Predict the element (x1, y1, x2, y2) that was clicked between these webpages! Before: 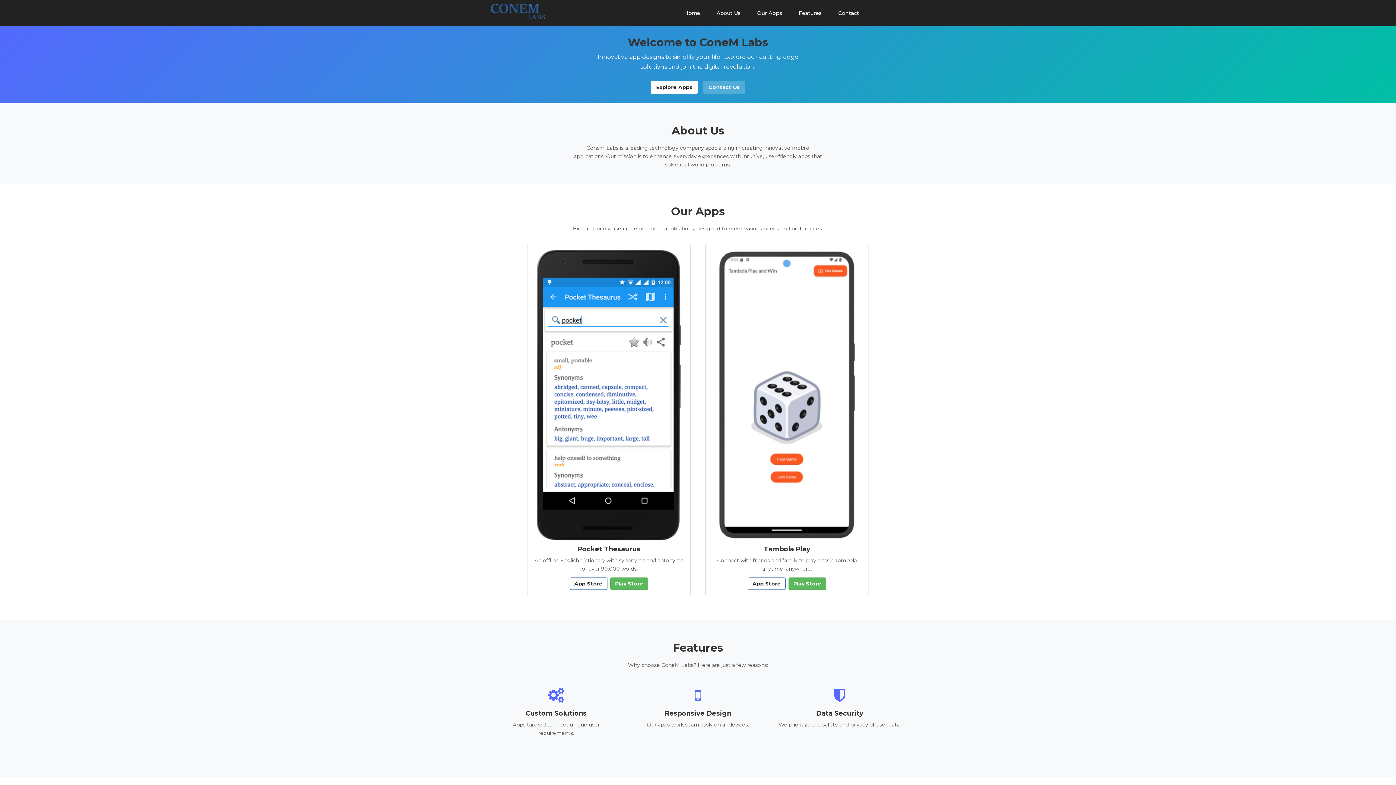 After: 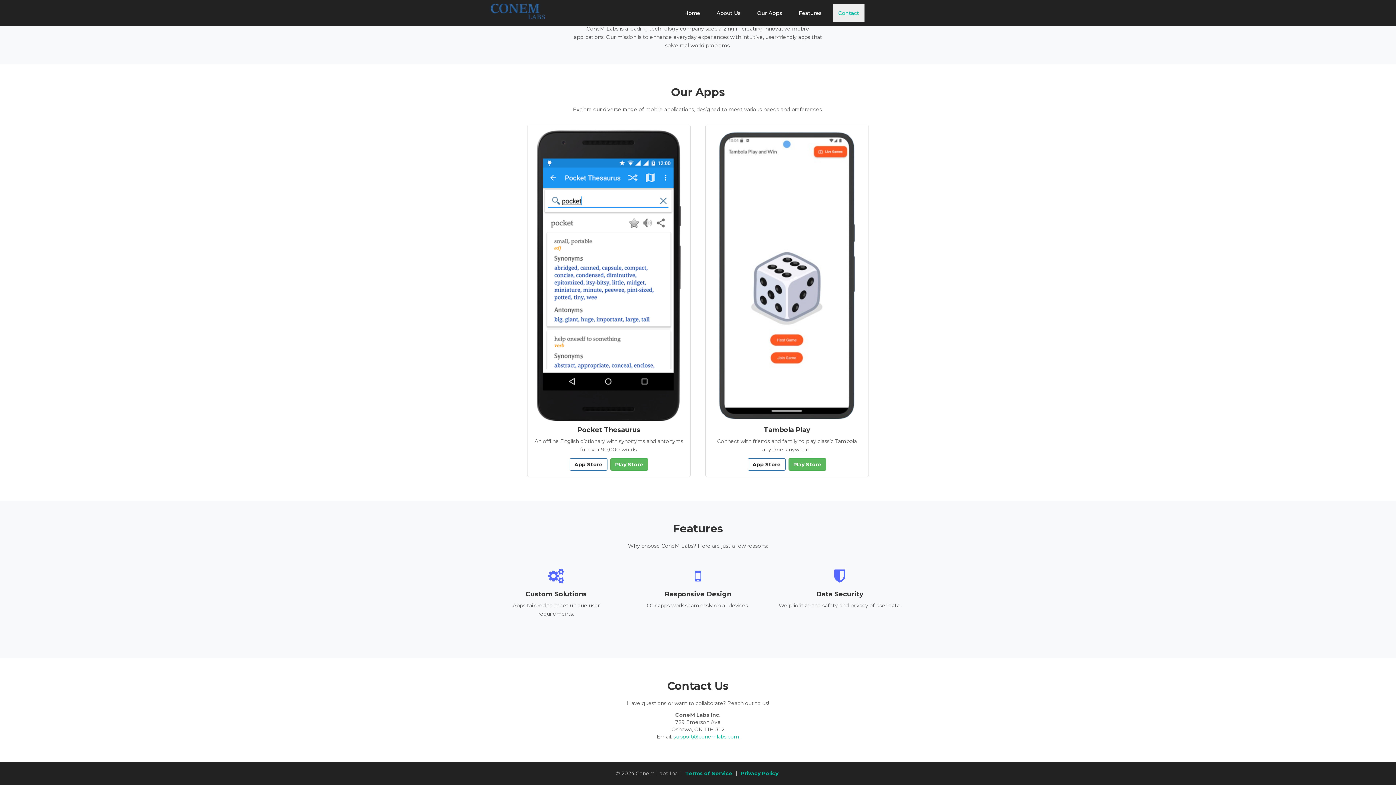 Action: bbox: (833, 4, 864, 22) label: Contact